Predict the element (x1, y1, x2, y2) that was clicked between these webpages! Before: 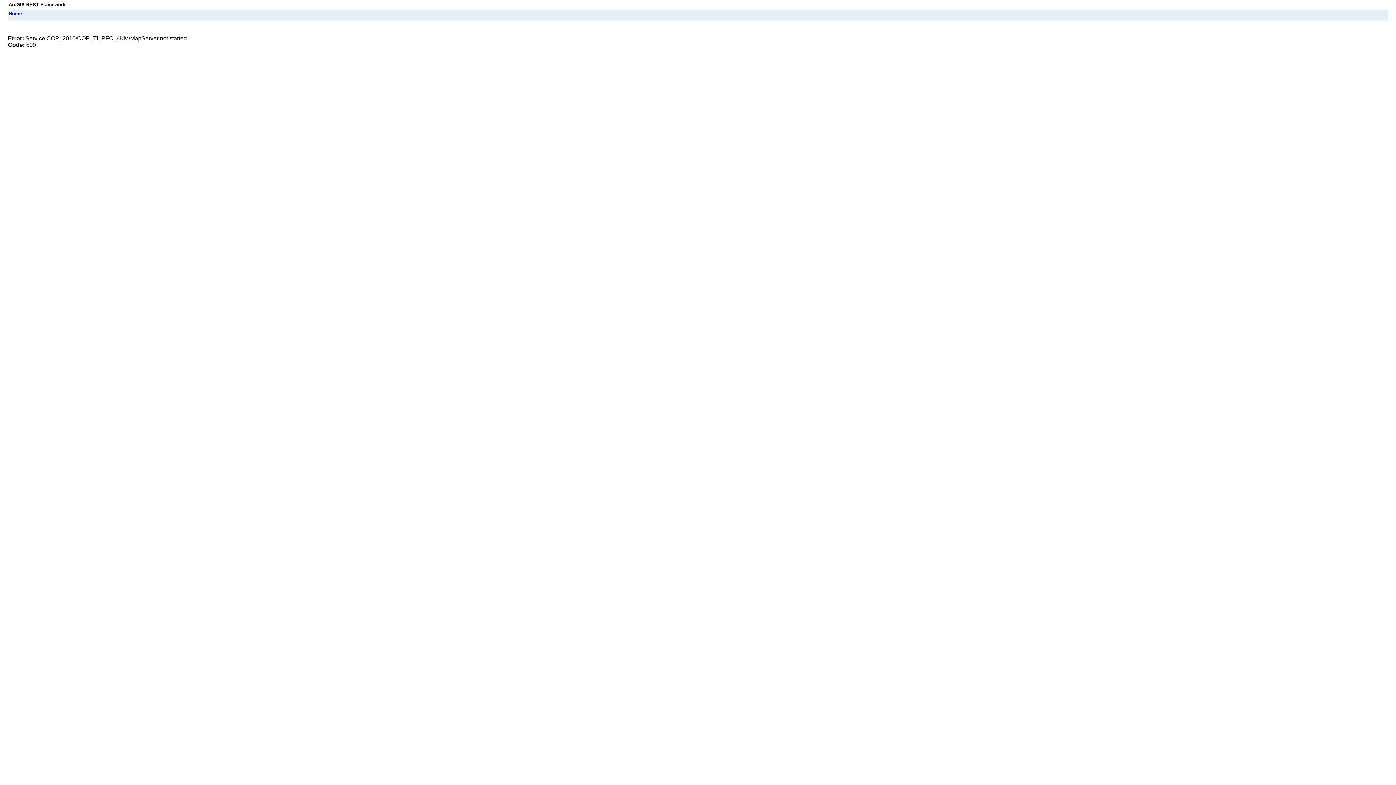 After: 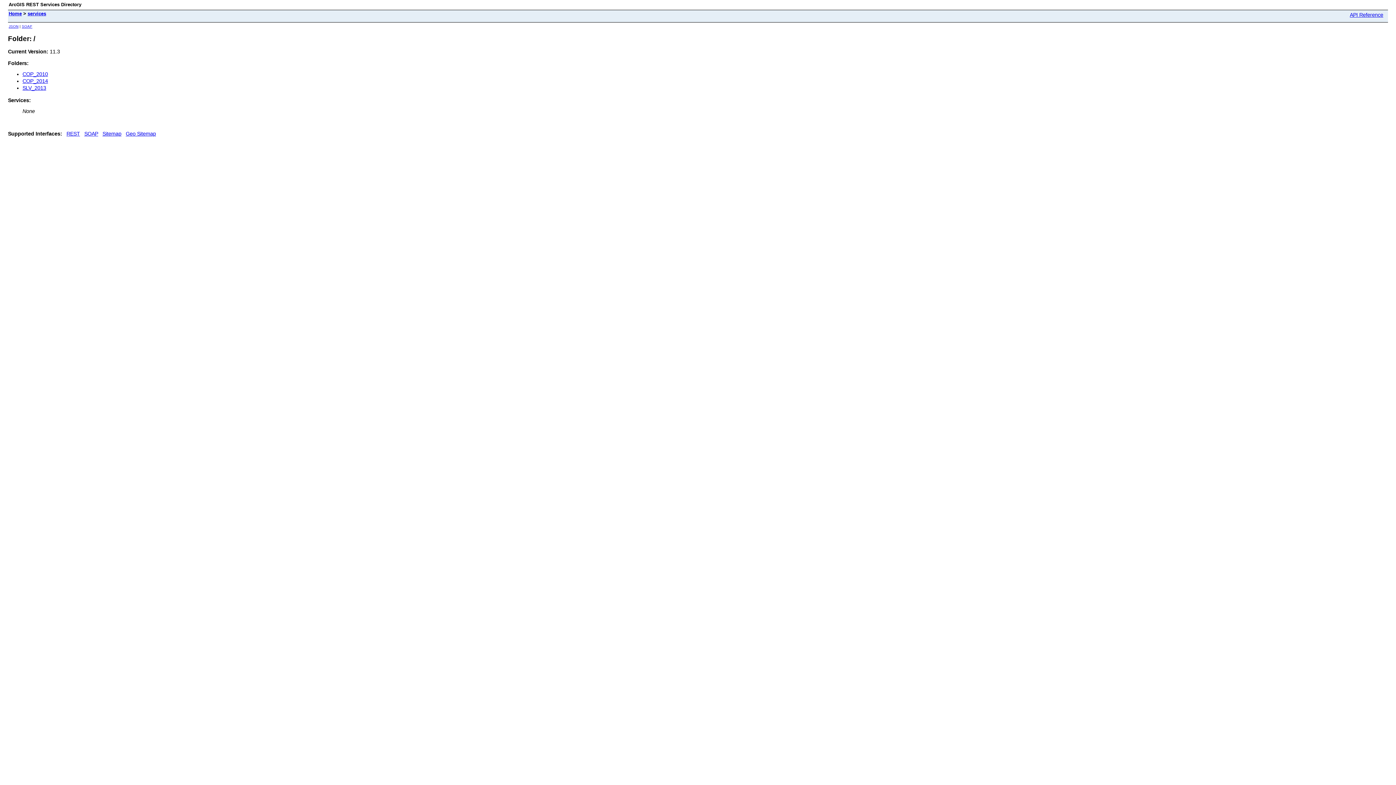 Action: label: Home bbox: (8, 10, 21, 16)